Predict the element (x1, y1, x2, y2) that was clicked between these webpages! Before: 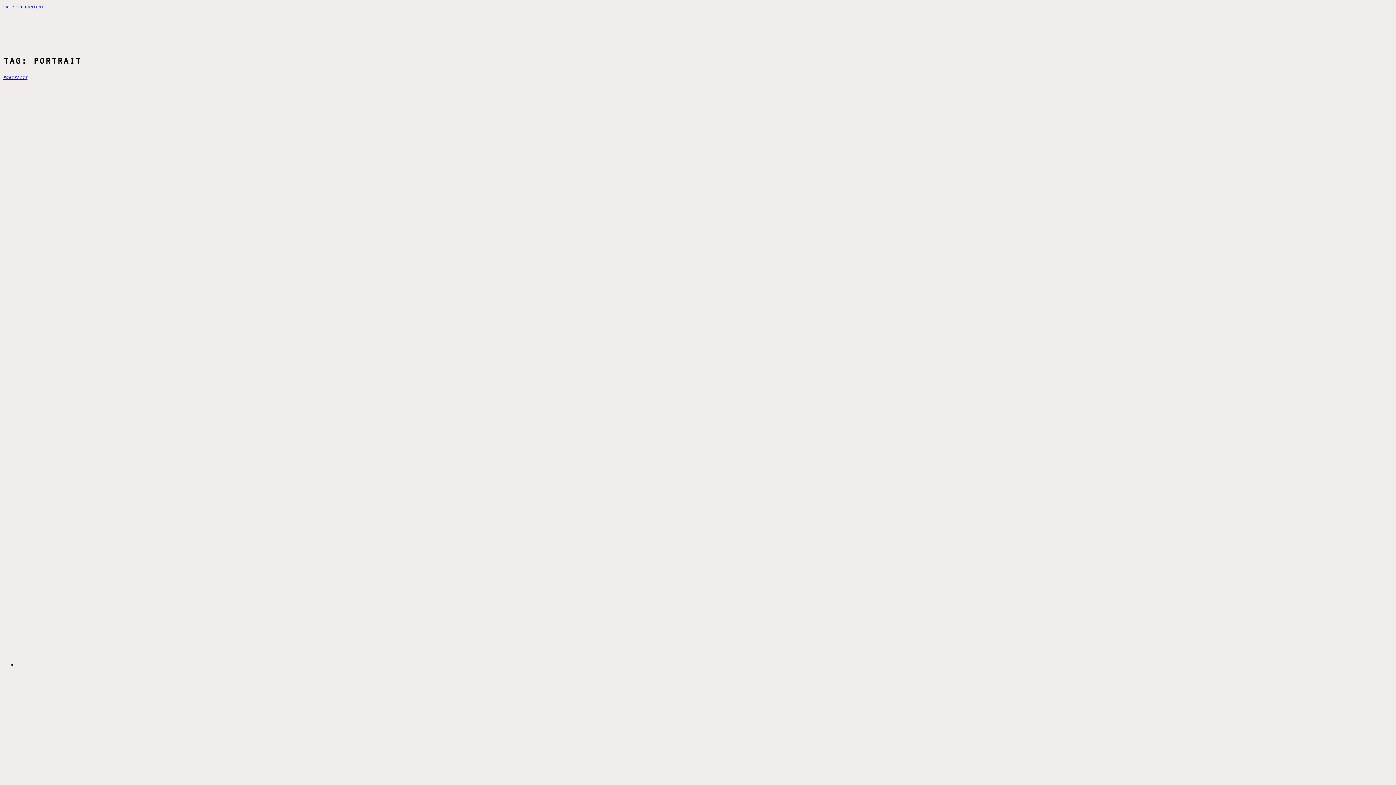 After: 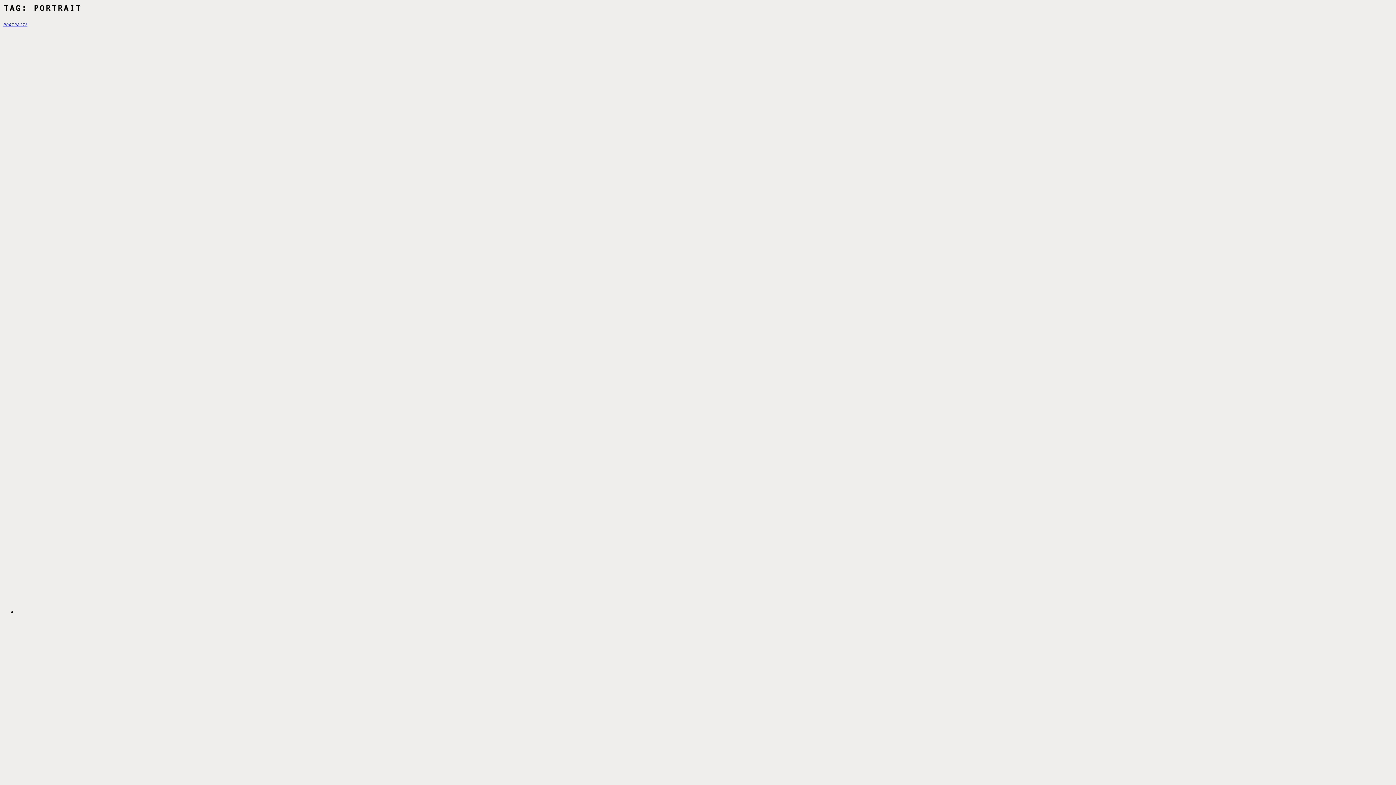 Action: bbox: (2, 2, 43, 9) label: skip to content